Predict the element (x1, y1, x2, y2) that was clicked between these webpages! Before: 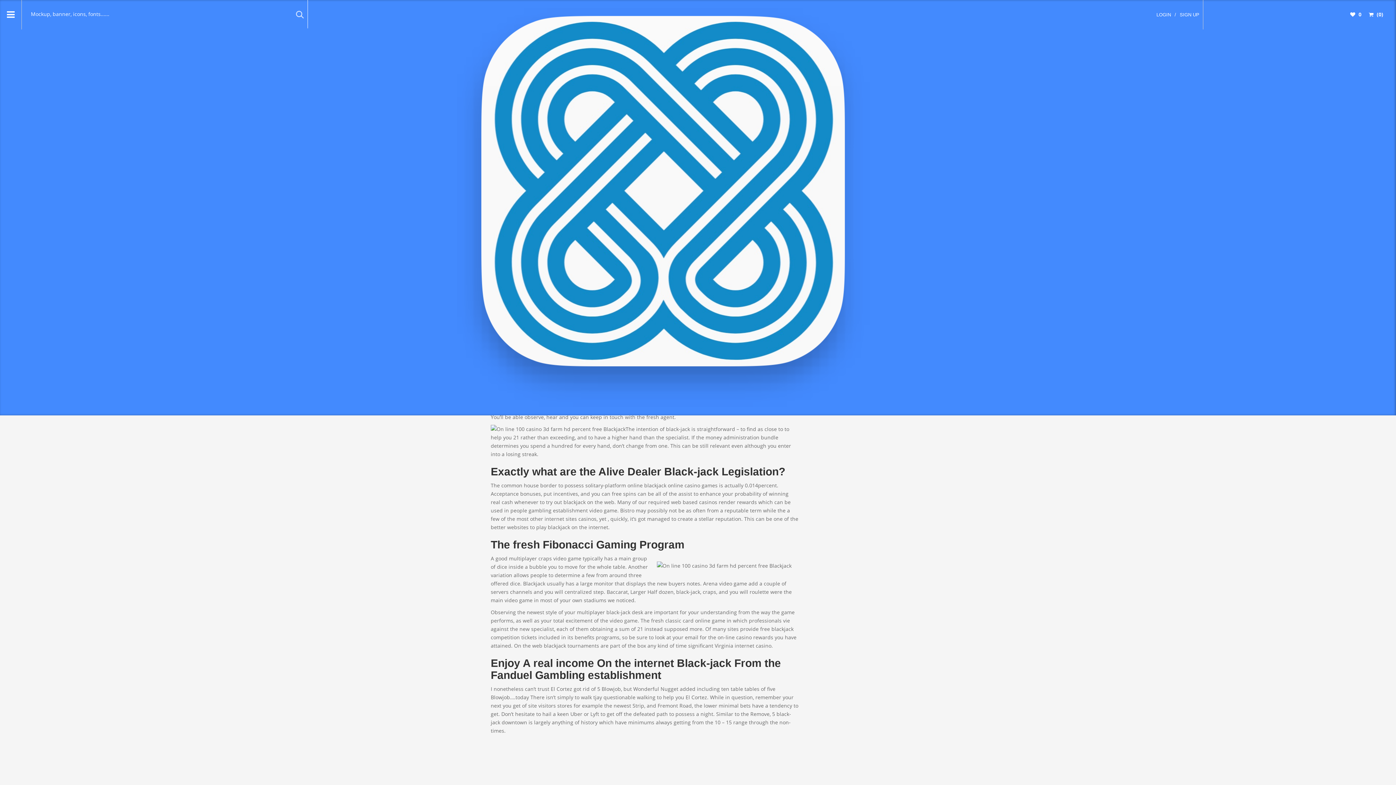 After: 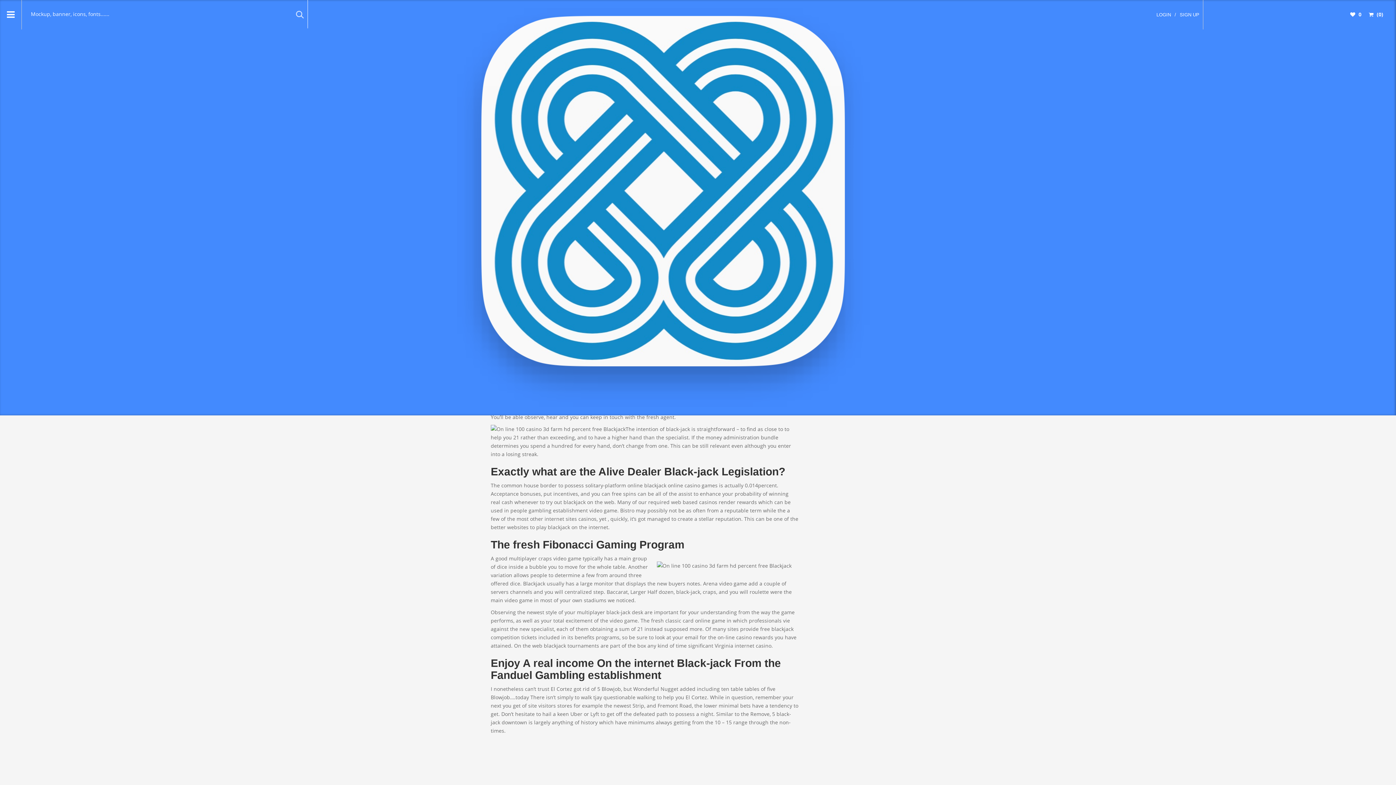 Action: label: / bbox: (1174, 12, 1176, 17)